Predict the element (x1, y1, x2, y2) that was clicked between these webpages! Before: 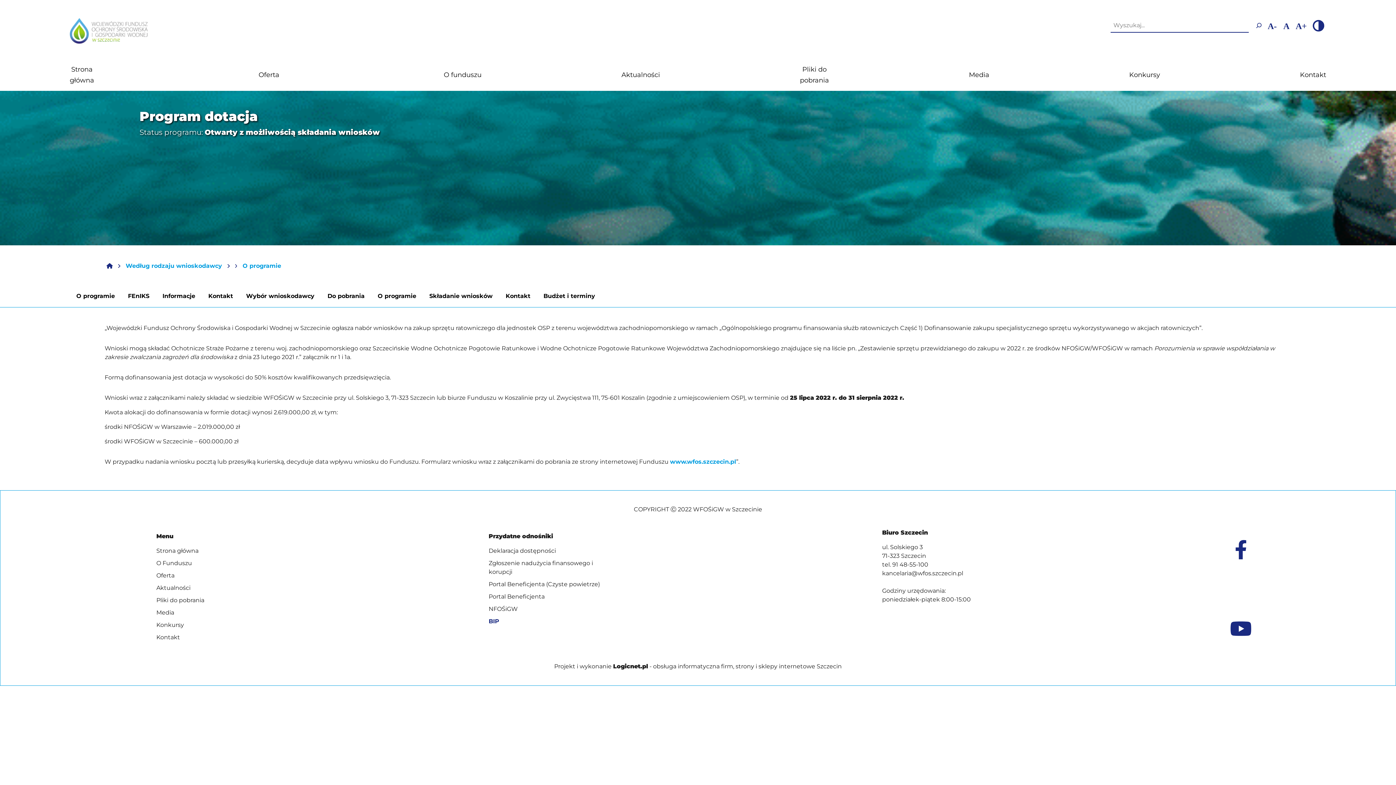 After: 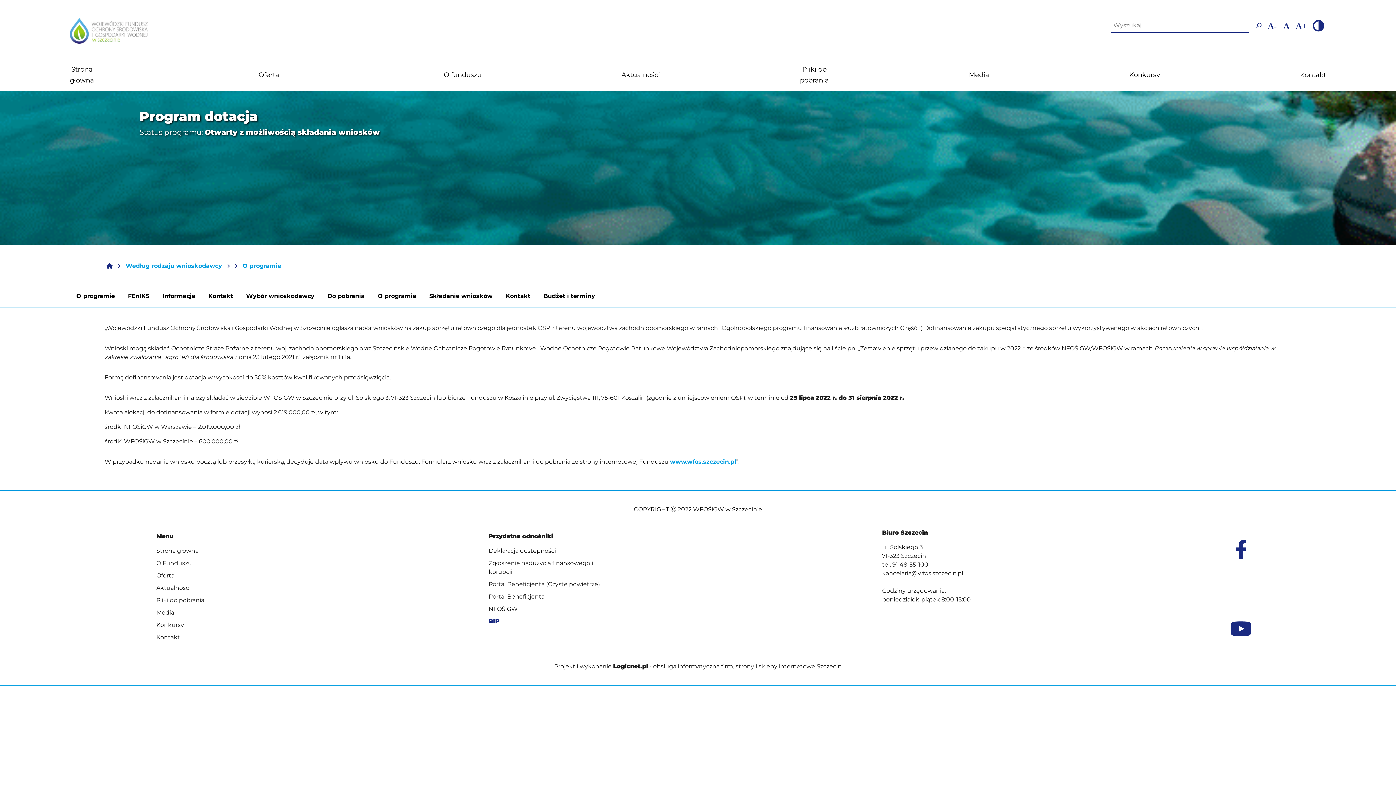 Action: label: BIP bbox: (488, 618, 499, 625)